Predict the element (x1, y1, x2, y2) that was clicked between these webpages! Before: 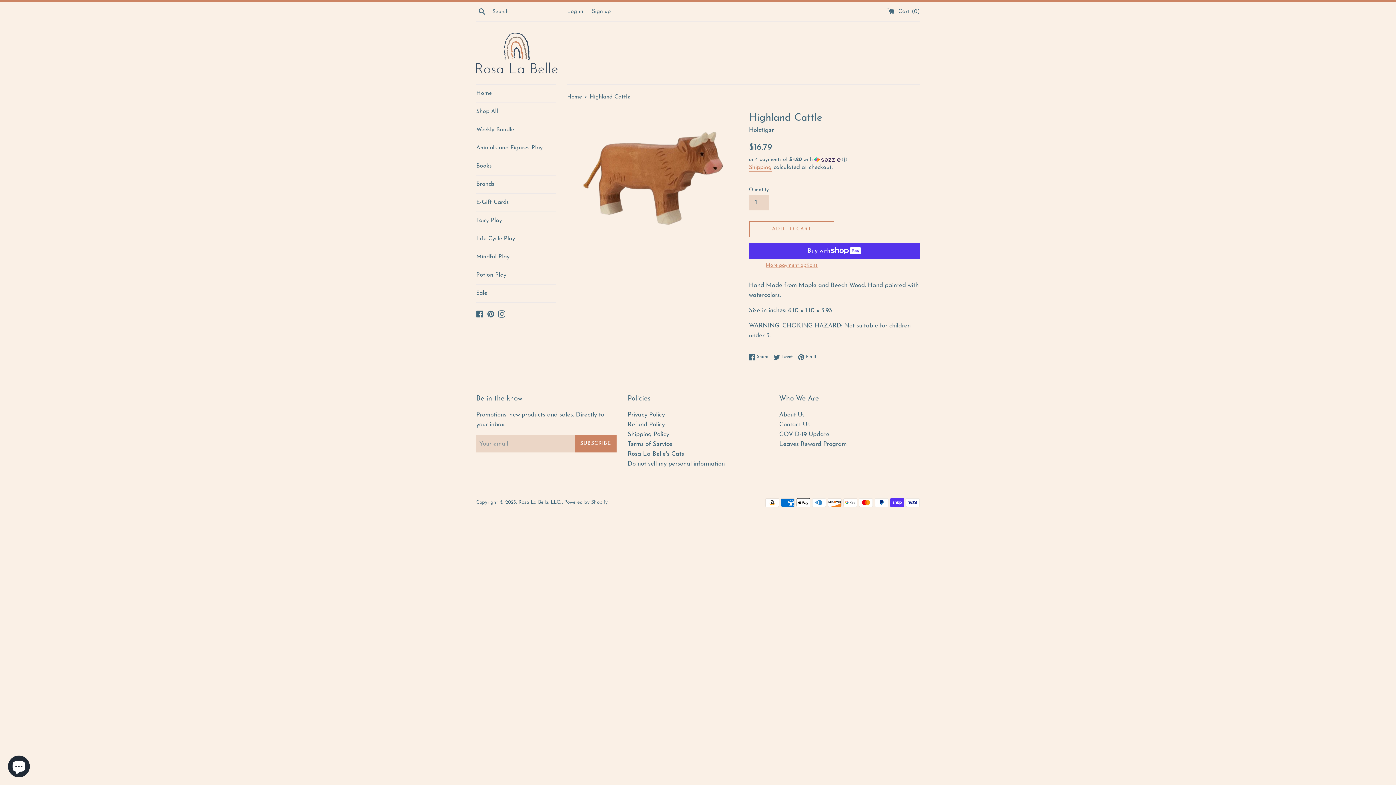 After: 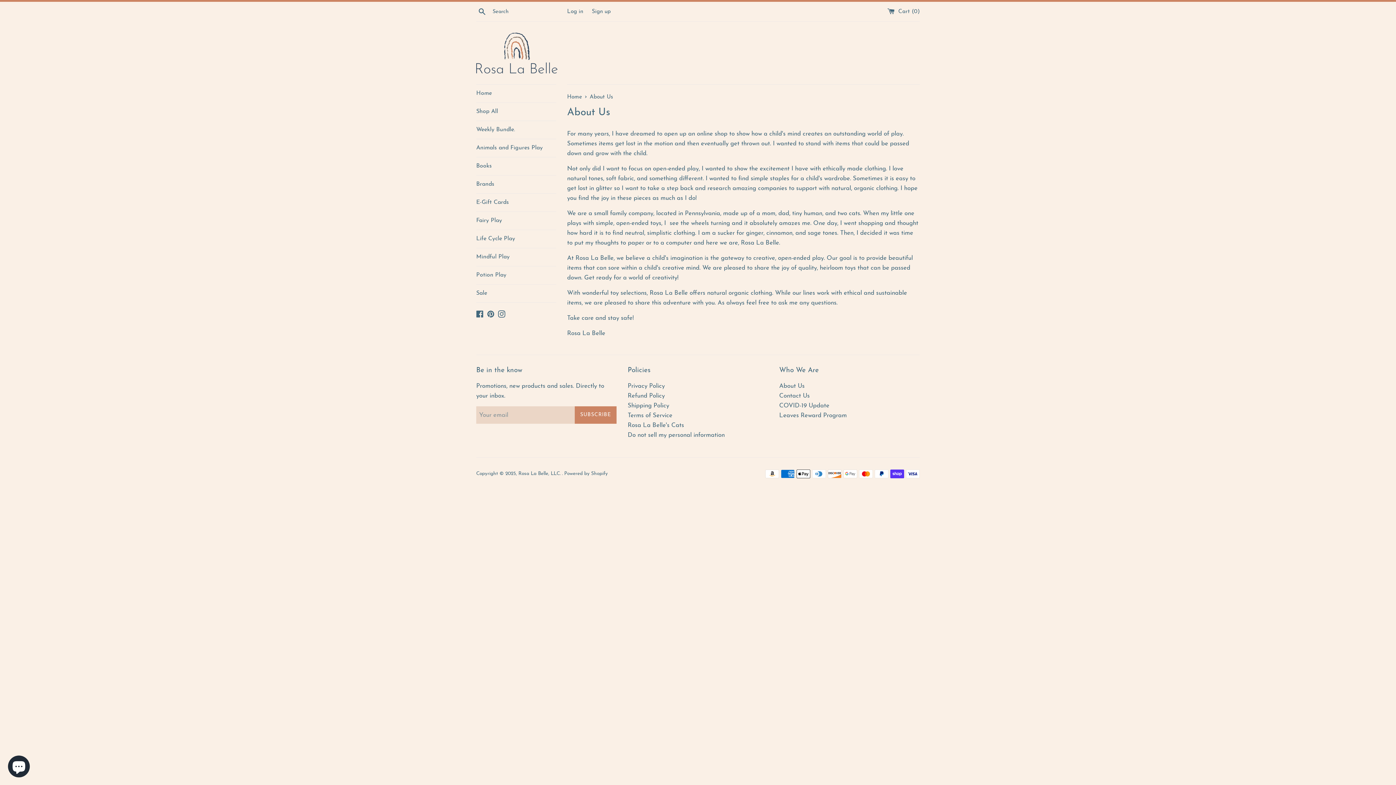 Action: bbox: (779, 412, 804, 418) label: About Us